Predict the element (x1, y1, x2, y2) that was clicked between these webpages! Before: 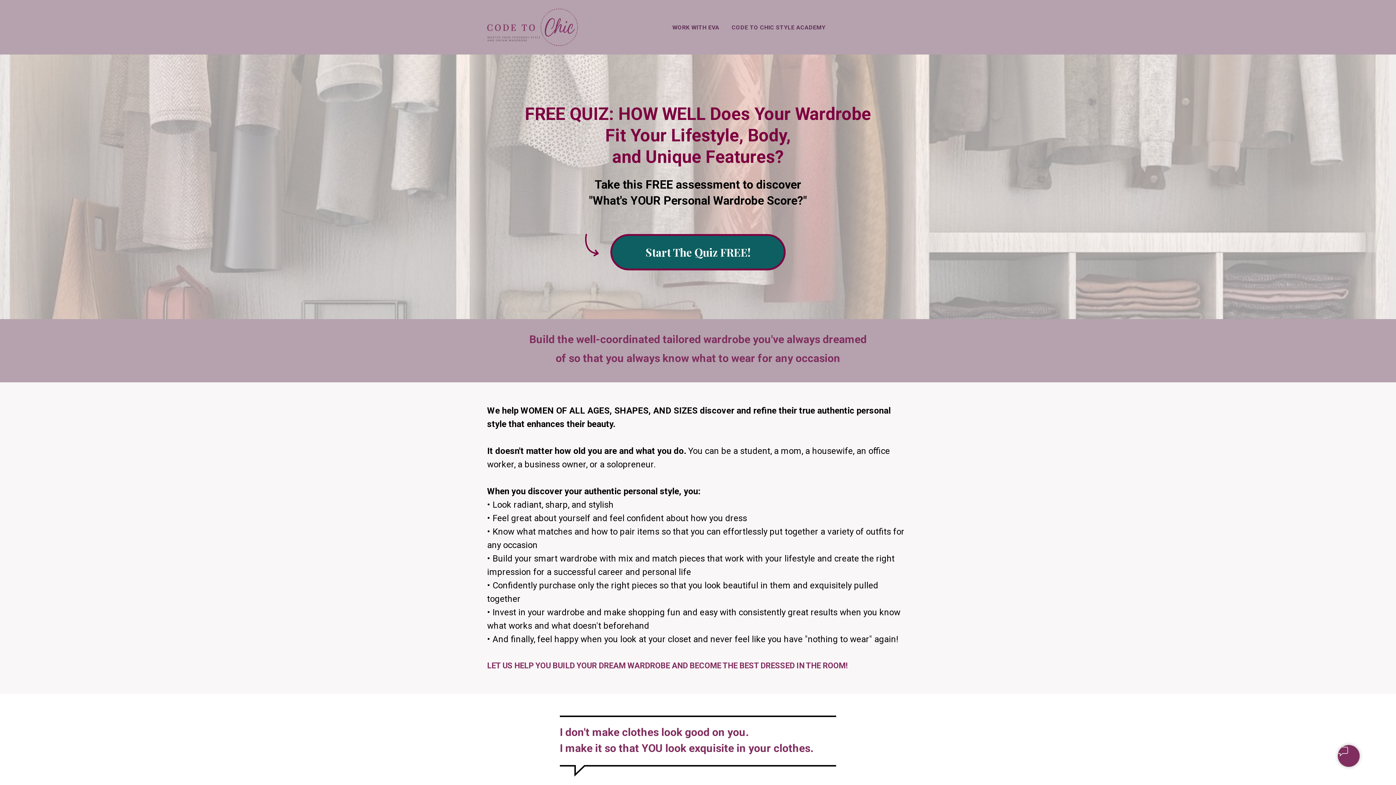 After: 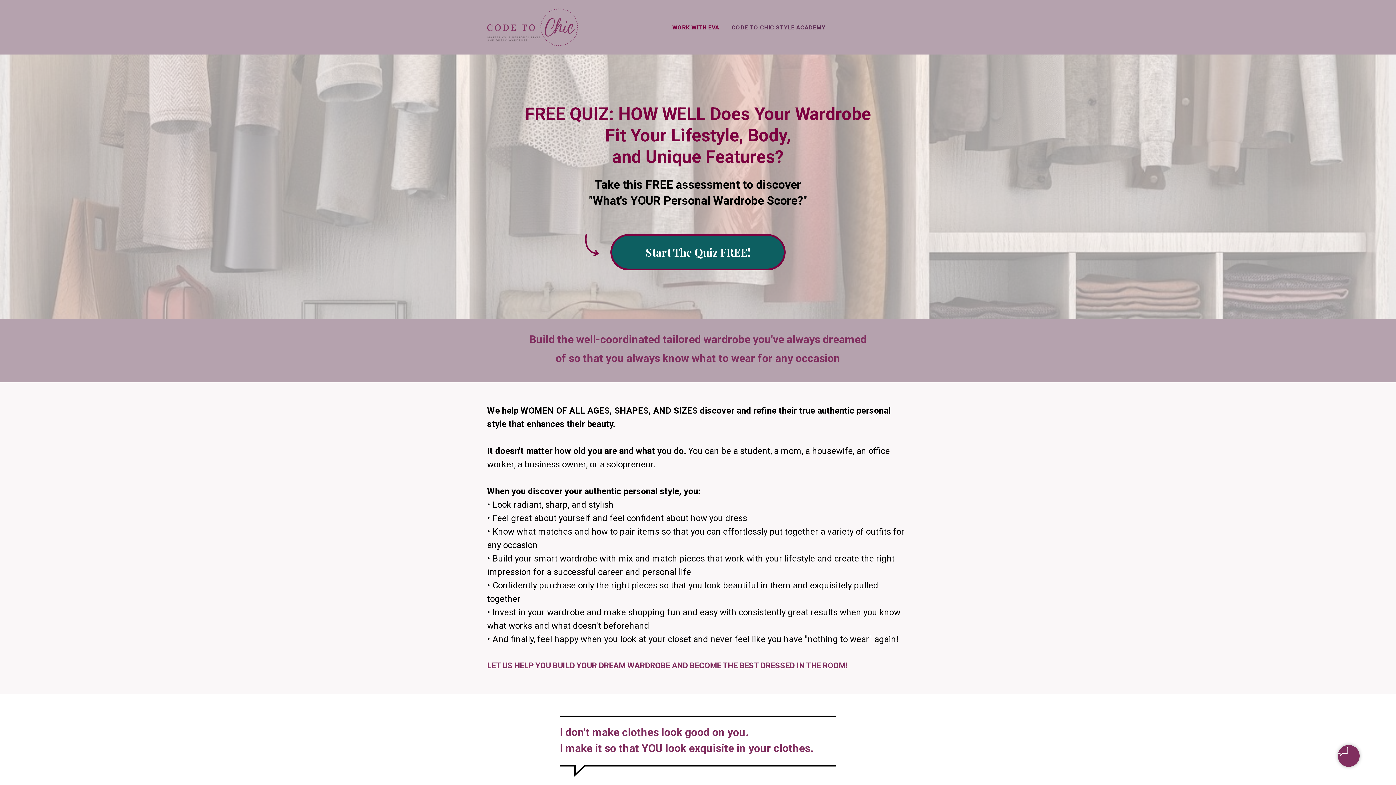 Action: bbox: (672, 24, 719, 30) label: WORK WITH EVA